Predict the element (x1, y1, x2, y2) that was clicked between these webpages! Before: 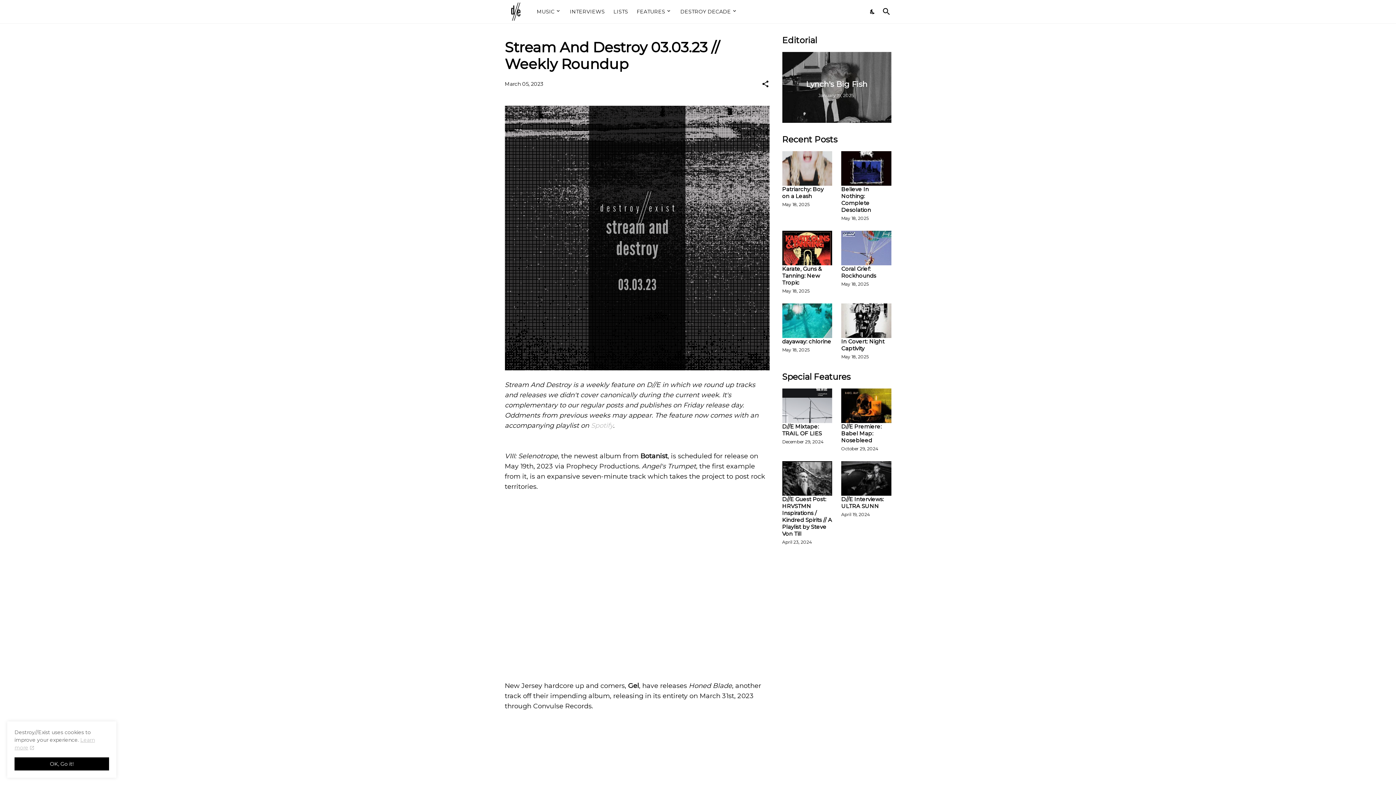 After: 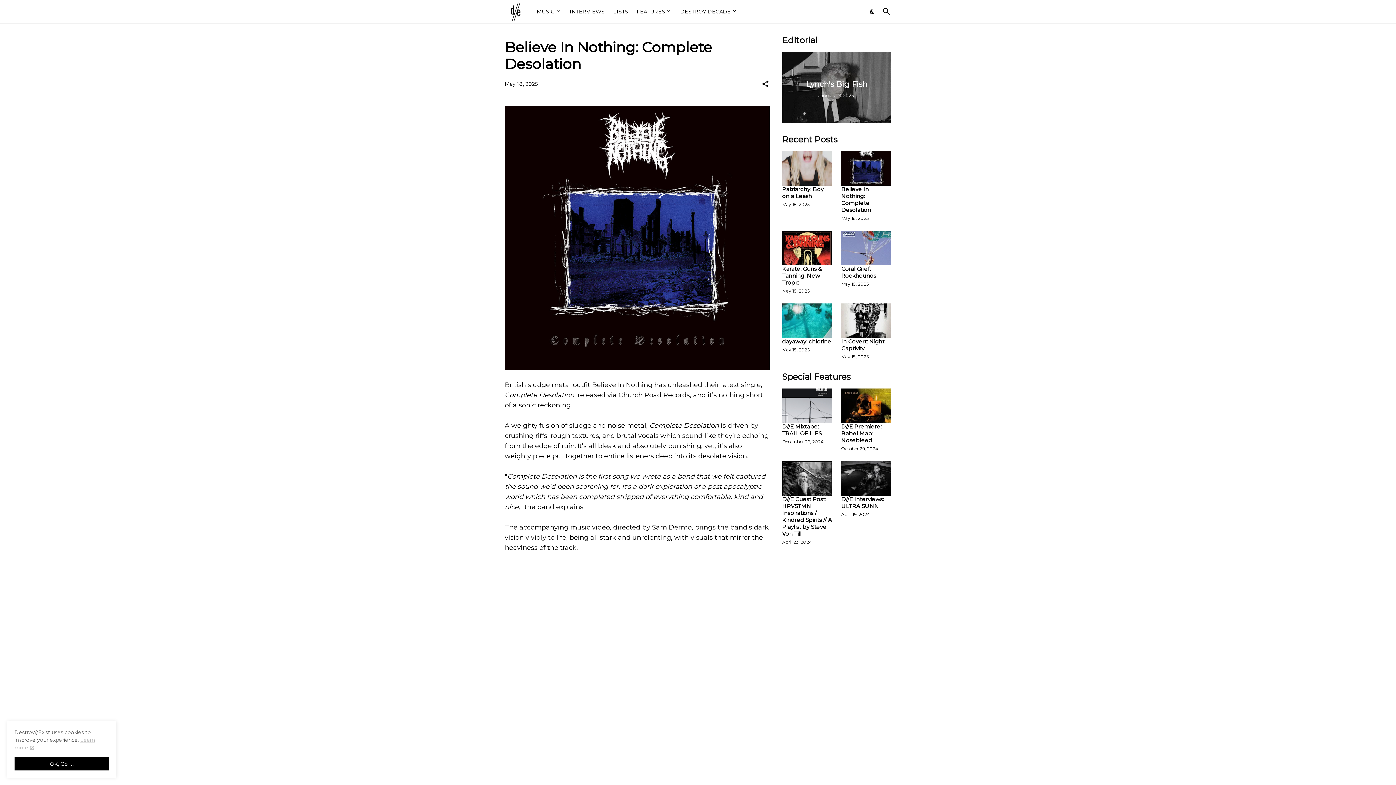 Action: bbox: (841, 151, 891, 185)